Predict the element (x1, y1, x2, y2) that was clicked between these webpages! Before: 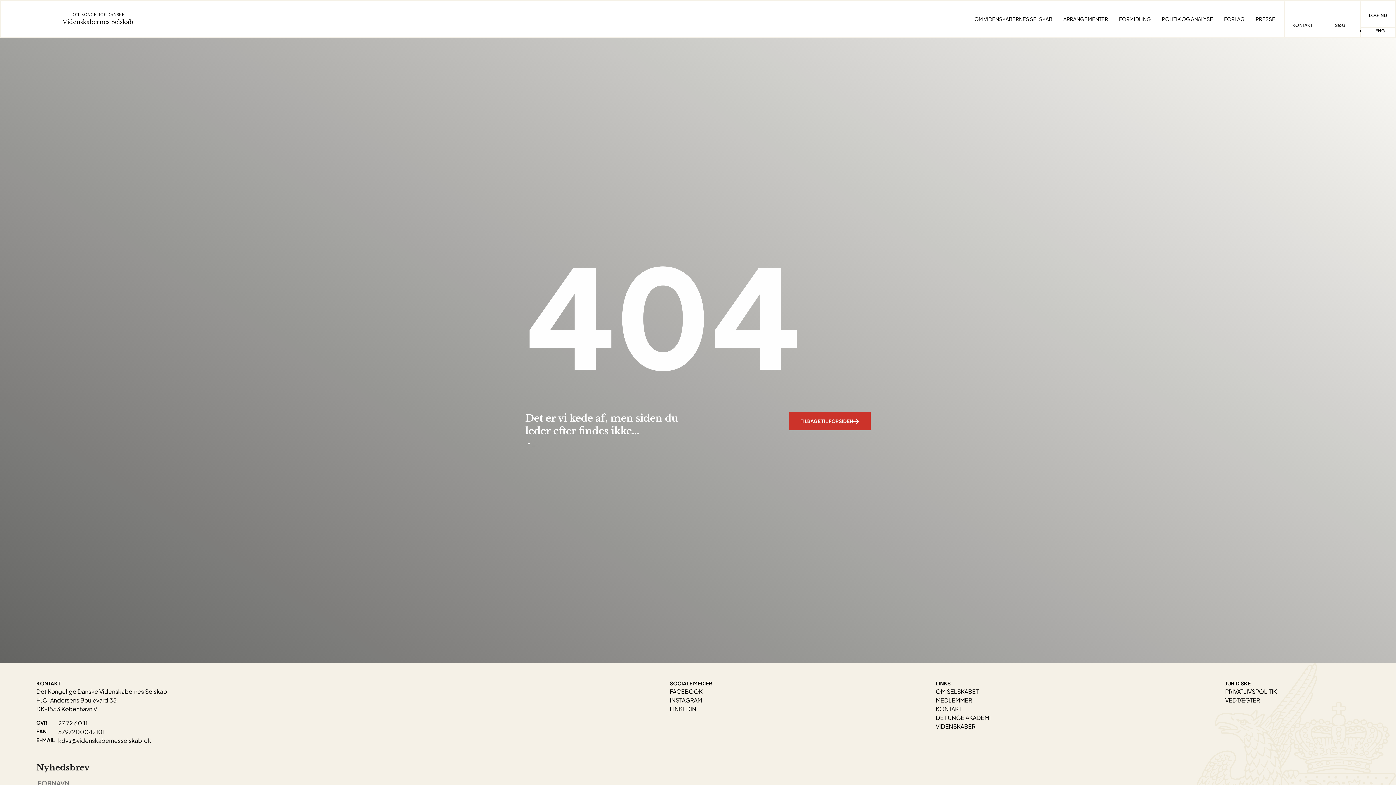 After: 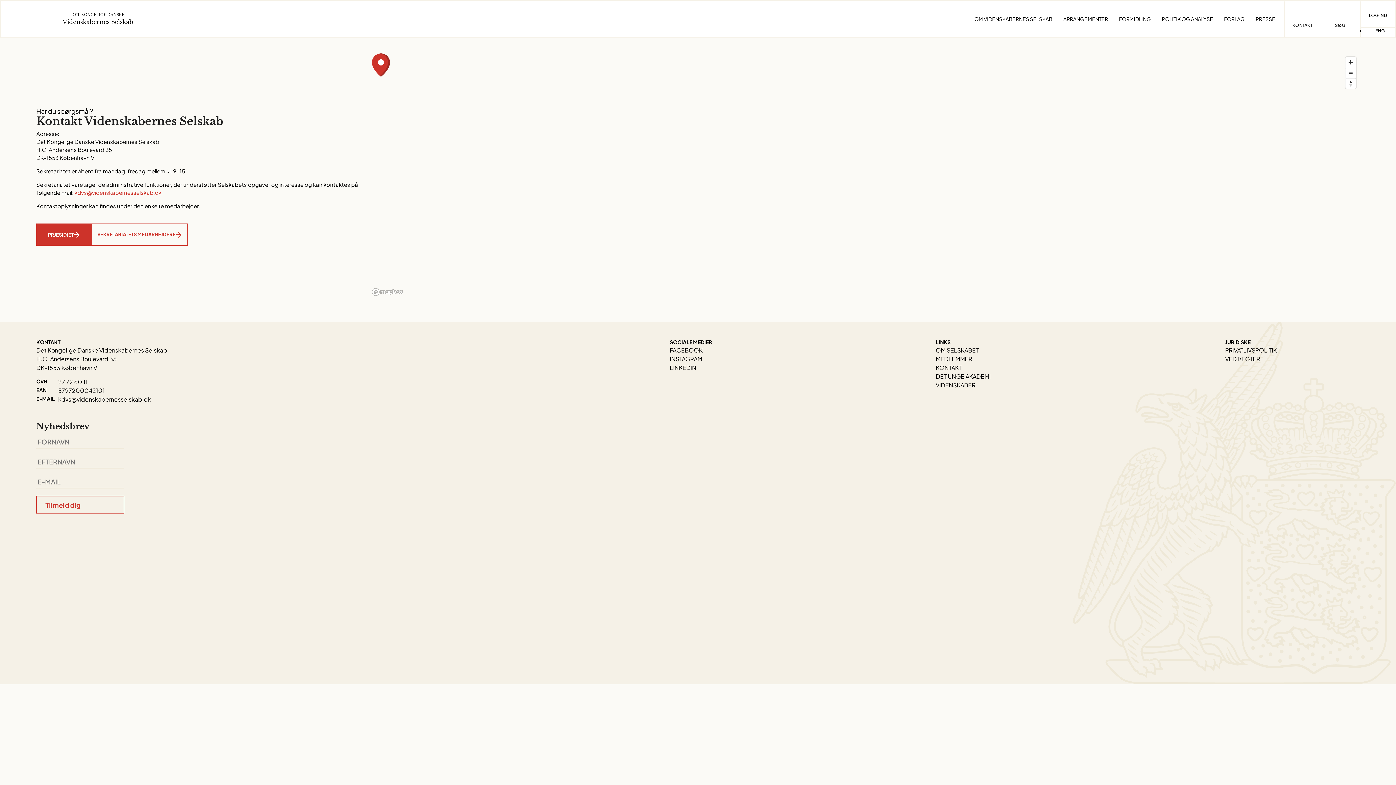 Action: label: KONTAKT bbox: (935, 705, 961, 713)